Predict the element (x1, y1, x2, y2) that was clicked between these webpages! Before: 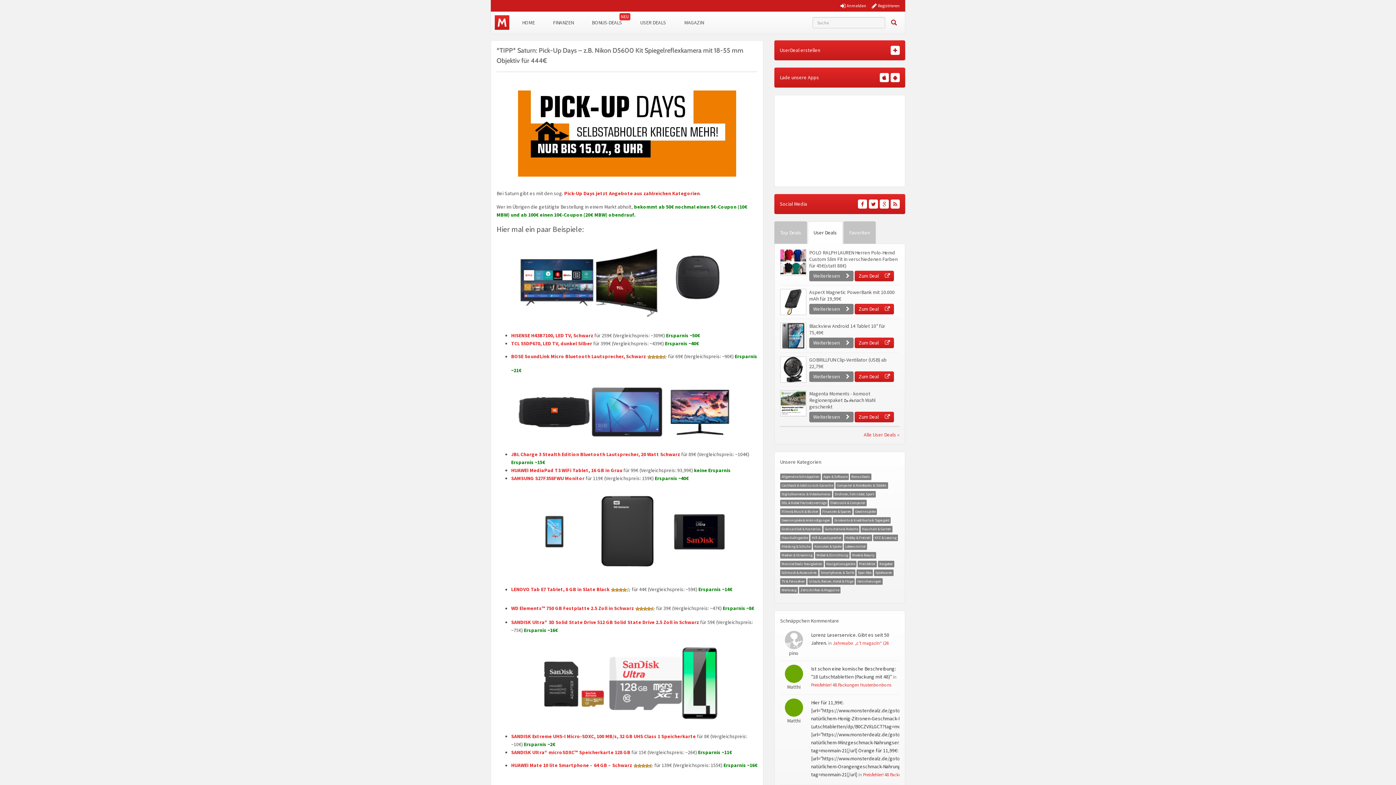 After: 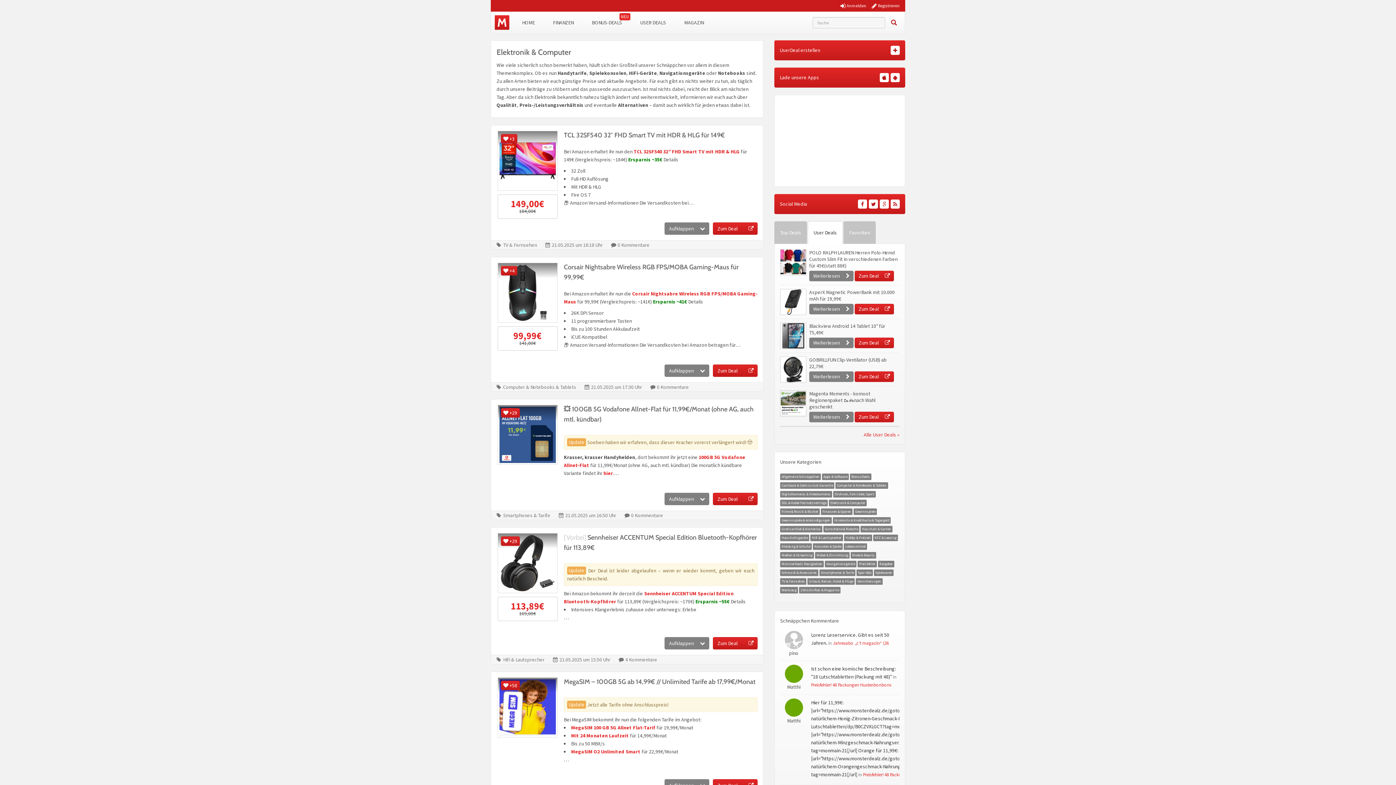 Action: label: Elektronik & Computer bbox: (830, 500, 865, 505)